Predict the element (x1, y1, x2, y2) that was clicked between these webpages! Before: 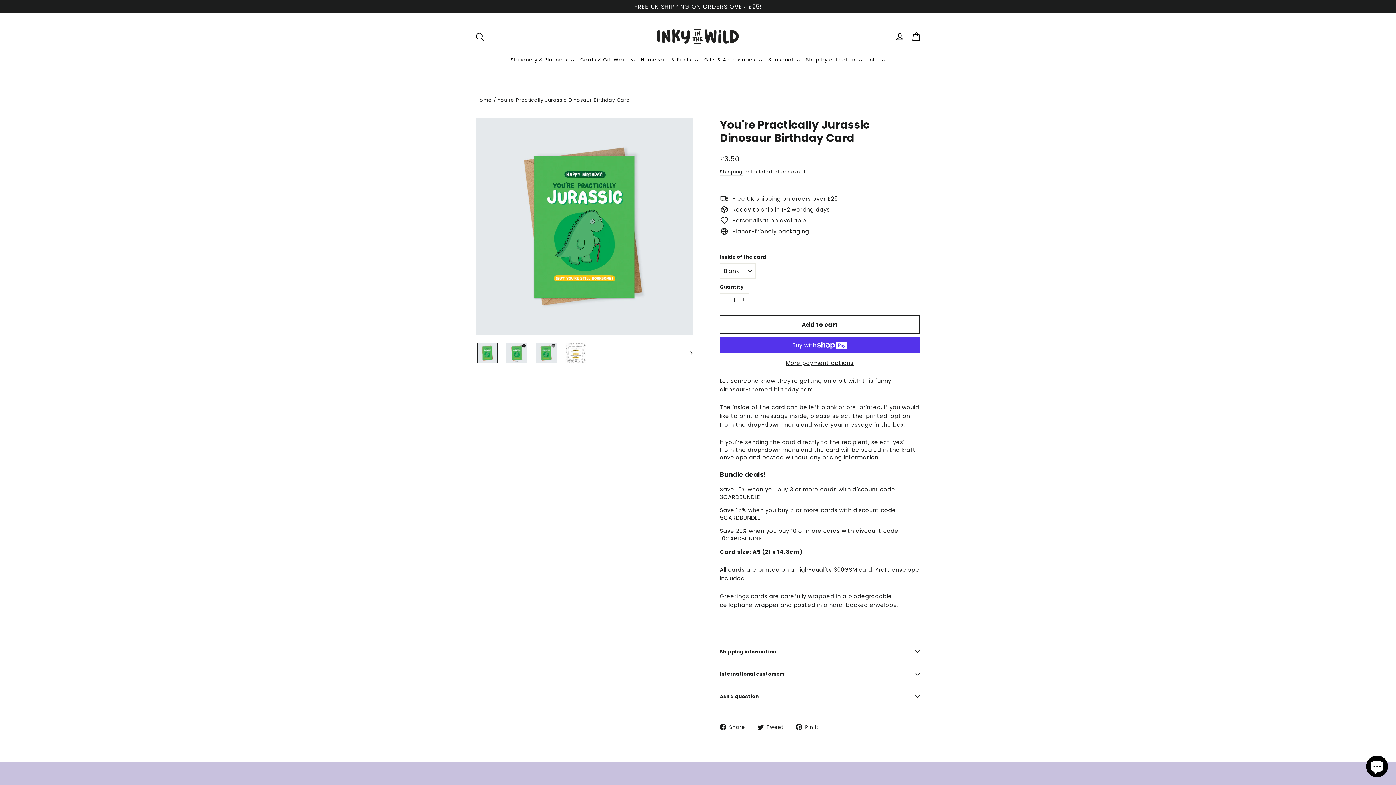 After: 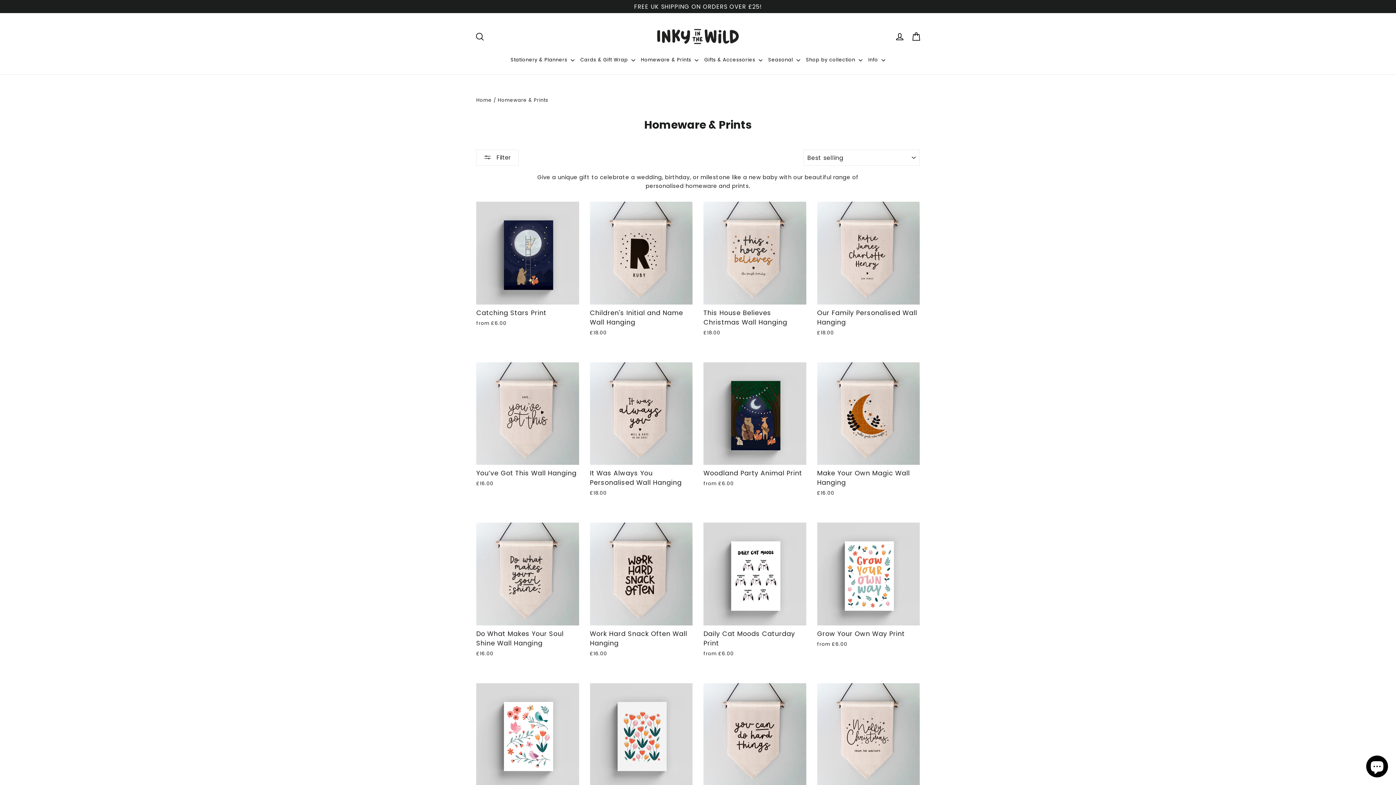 Action: label: Homeware & Prints  bbox: (638, 52, 701, 67)